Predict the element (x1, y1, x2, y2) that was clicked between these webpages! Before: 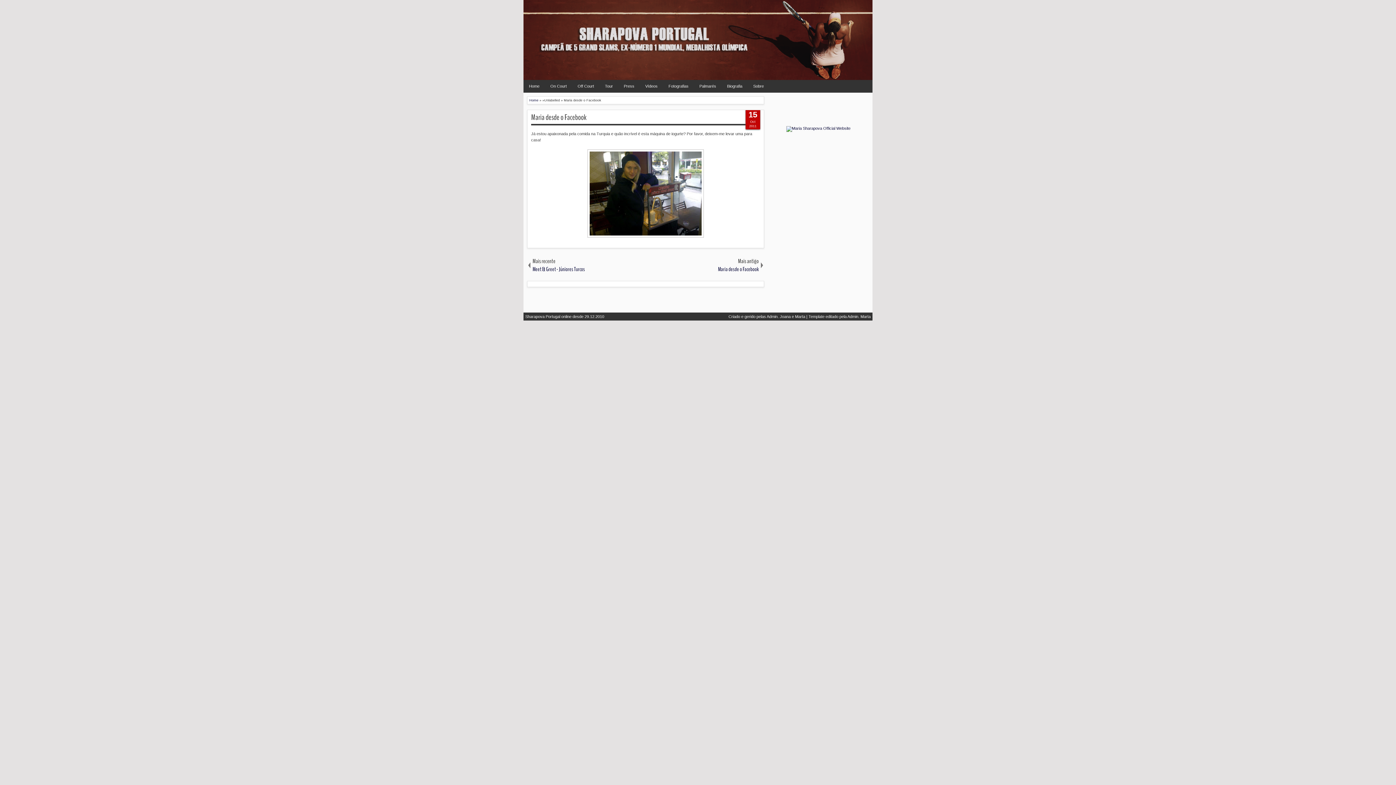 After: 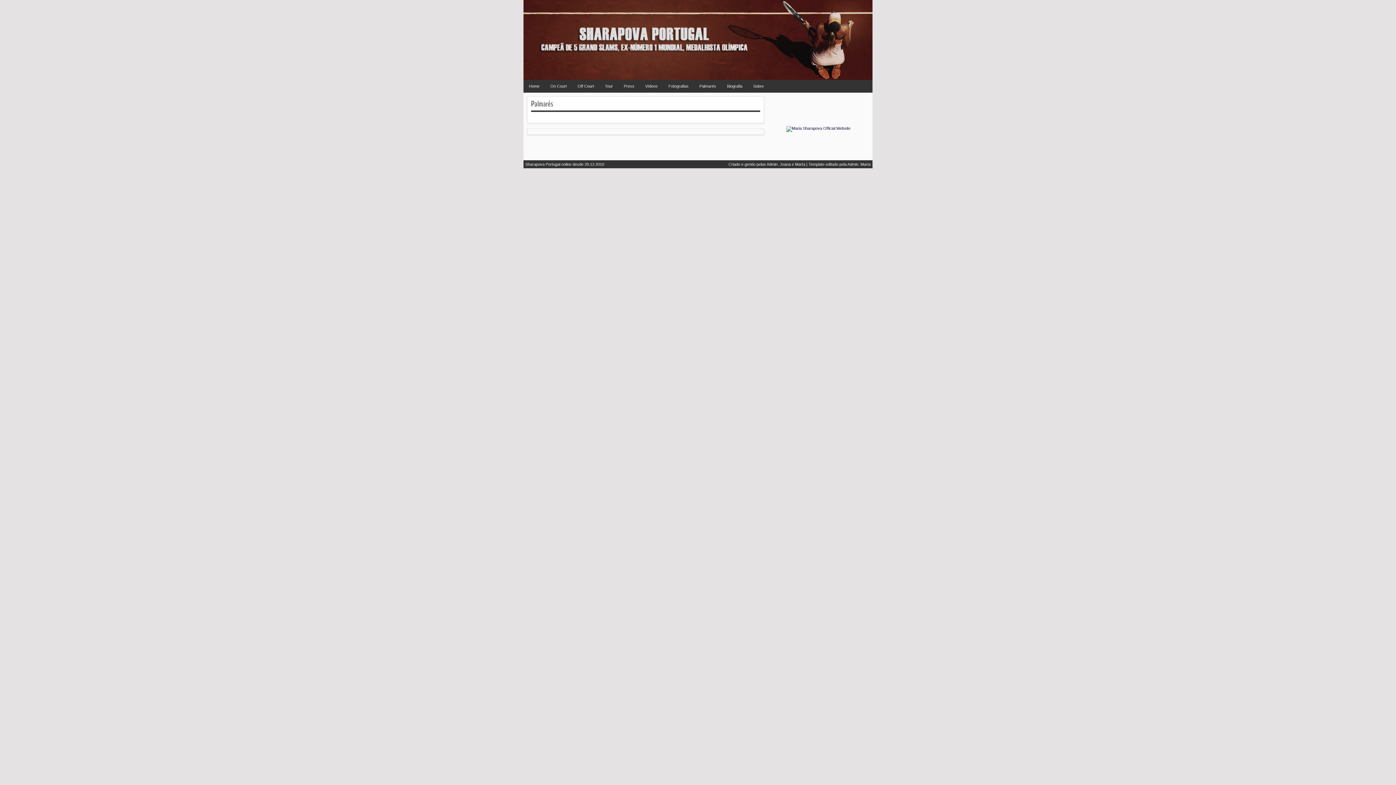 Action: bbox: (694, 80, 721, 92) label: Palmarés